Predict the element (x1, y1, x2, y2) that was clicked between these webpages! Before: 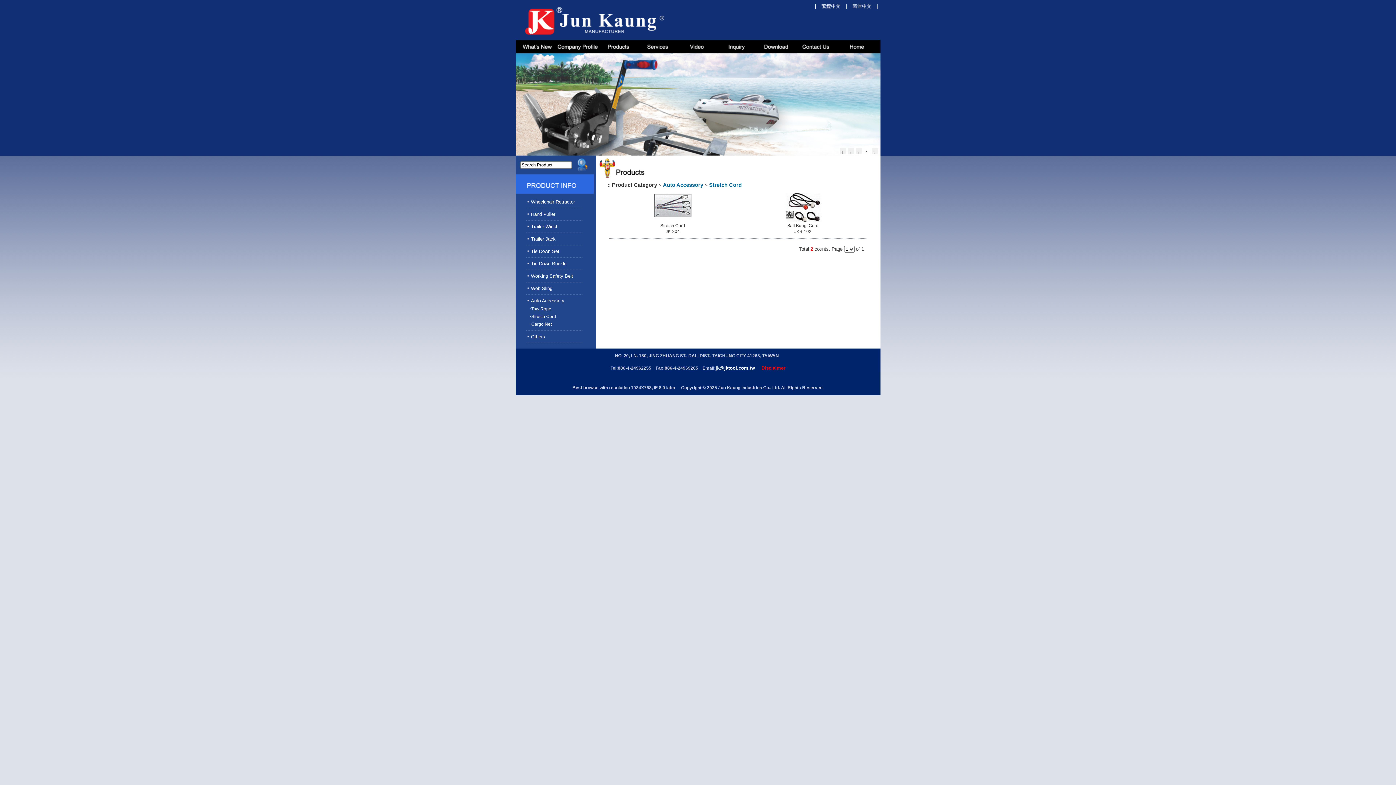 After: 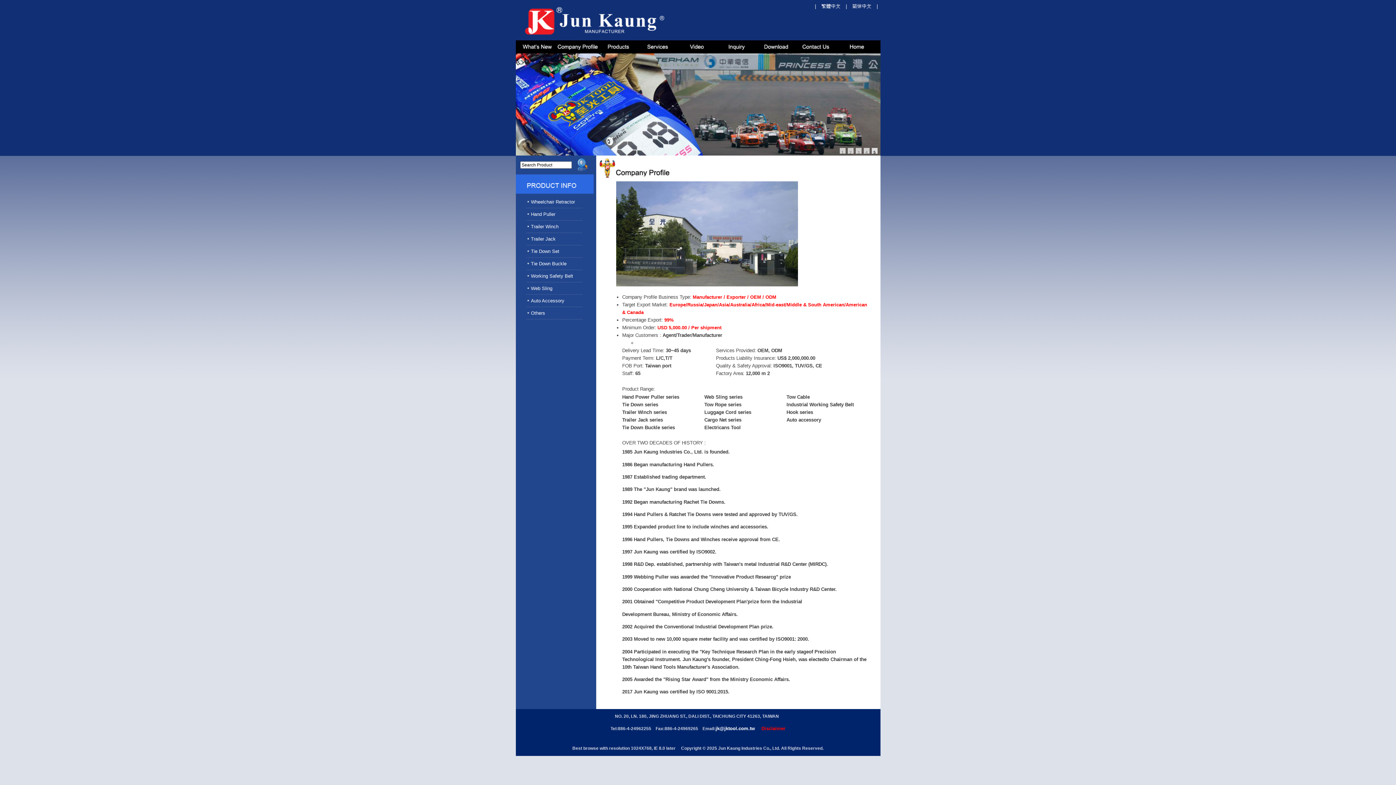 Action: bbox: (557, 49, 598, 54)